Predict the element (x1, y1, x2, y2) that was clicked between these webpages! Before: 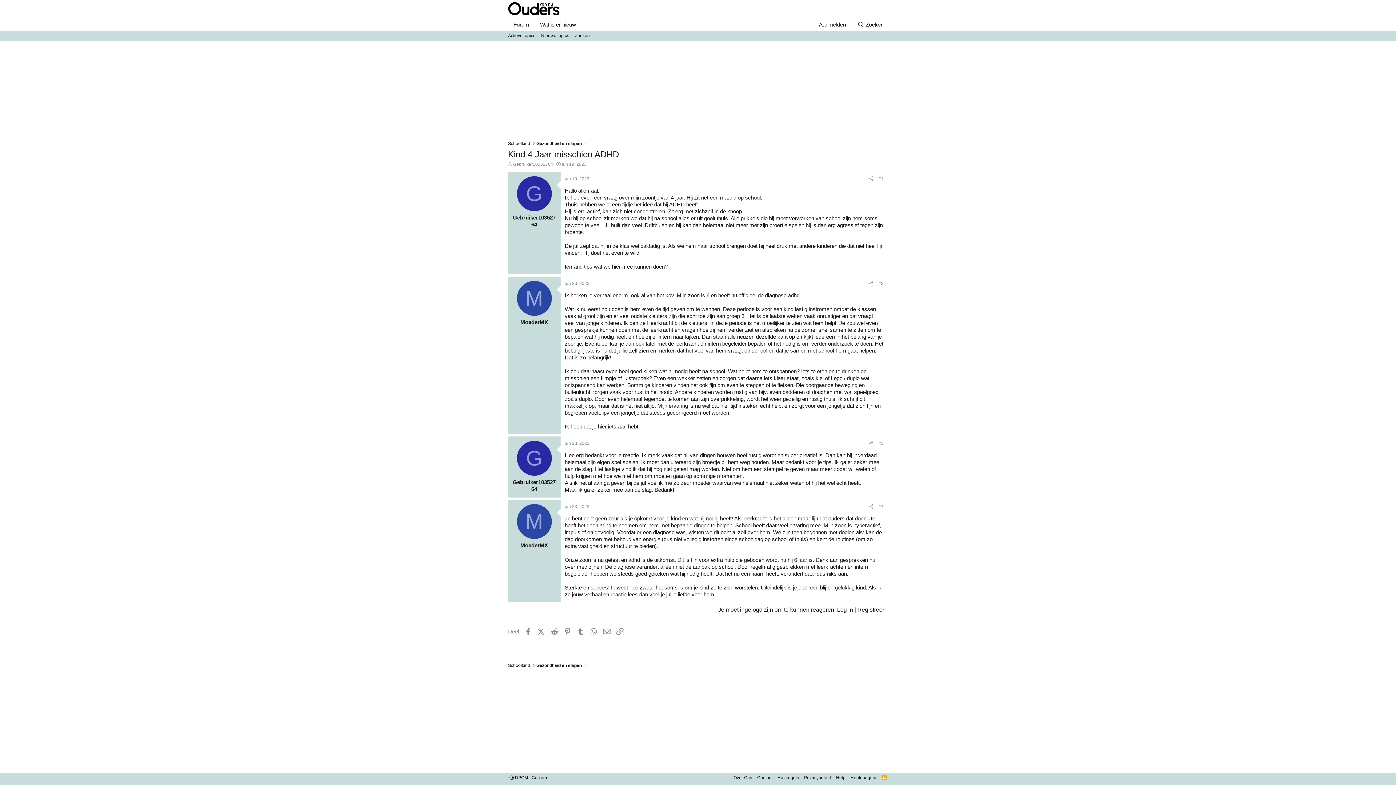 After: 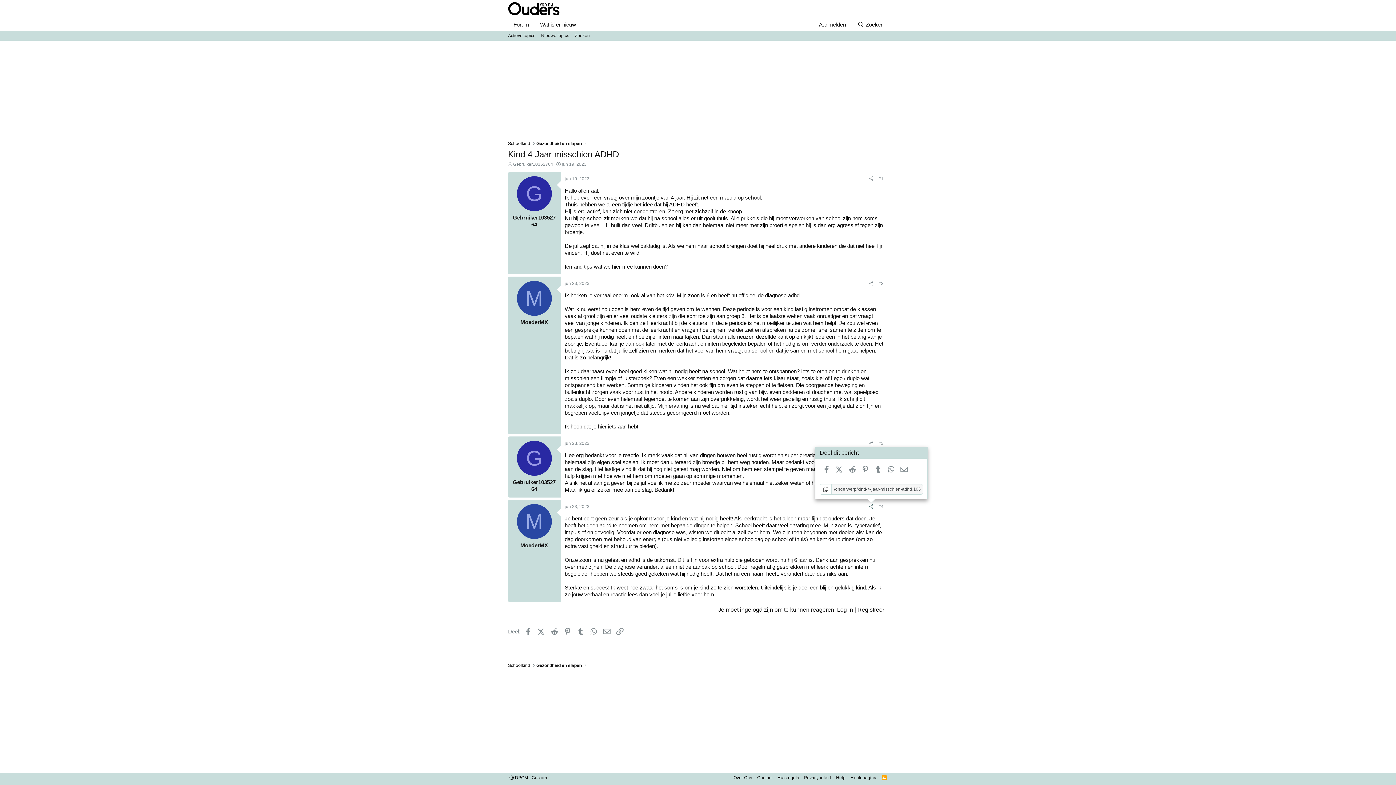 Action: label: Deel bbox: (867, 503, 876, 510)